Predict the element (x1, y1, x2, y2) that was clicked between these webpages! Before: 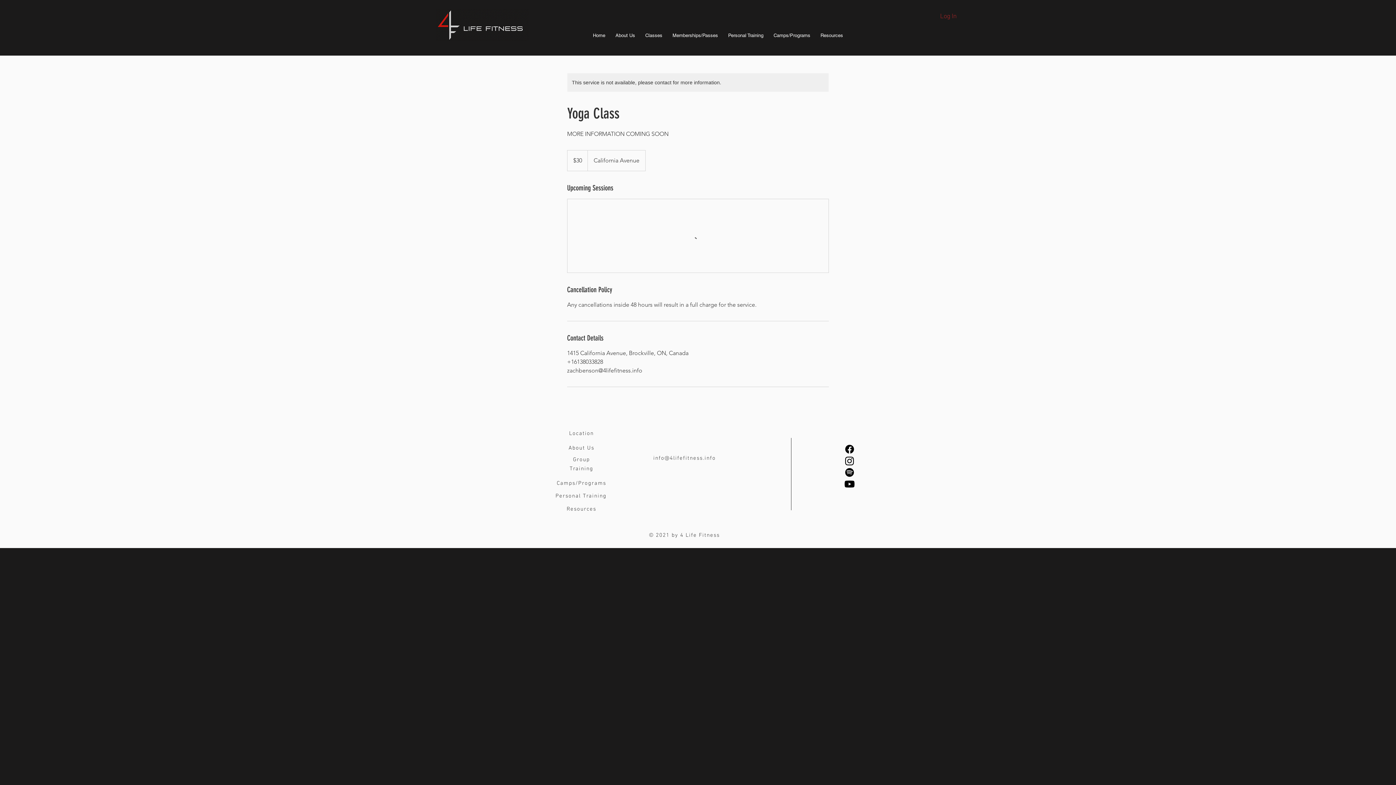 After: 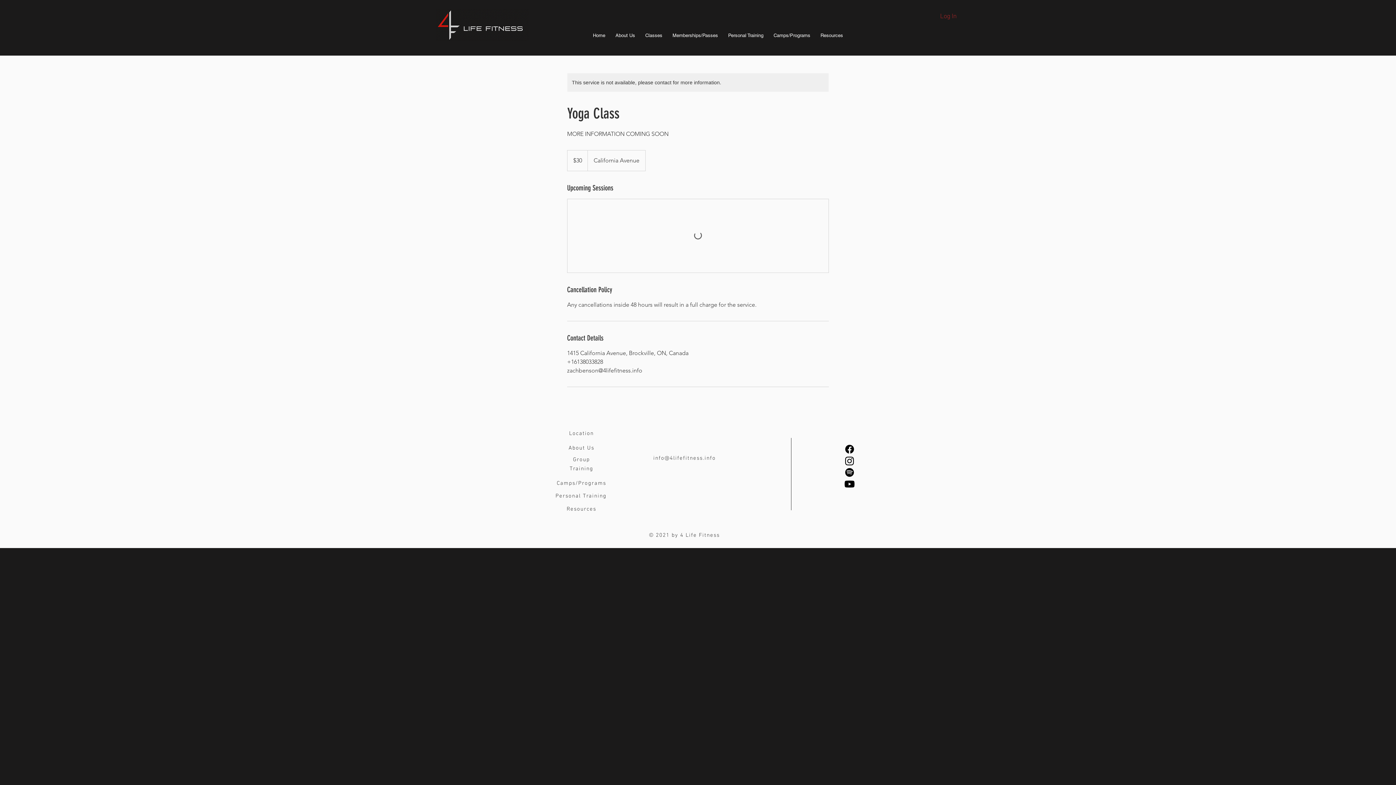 Action: bbox: (653, 455, 716, 461) label: info@4lifefitness.info